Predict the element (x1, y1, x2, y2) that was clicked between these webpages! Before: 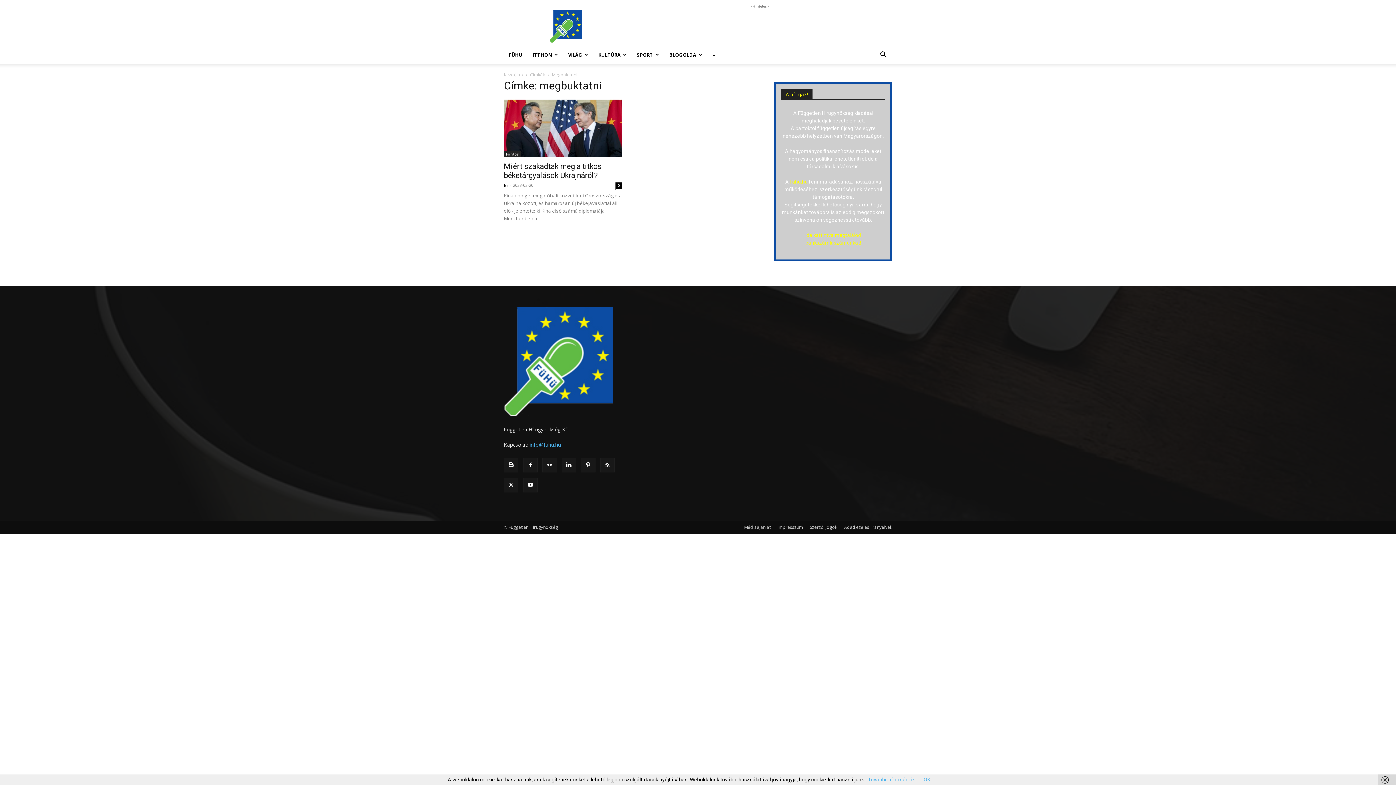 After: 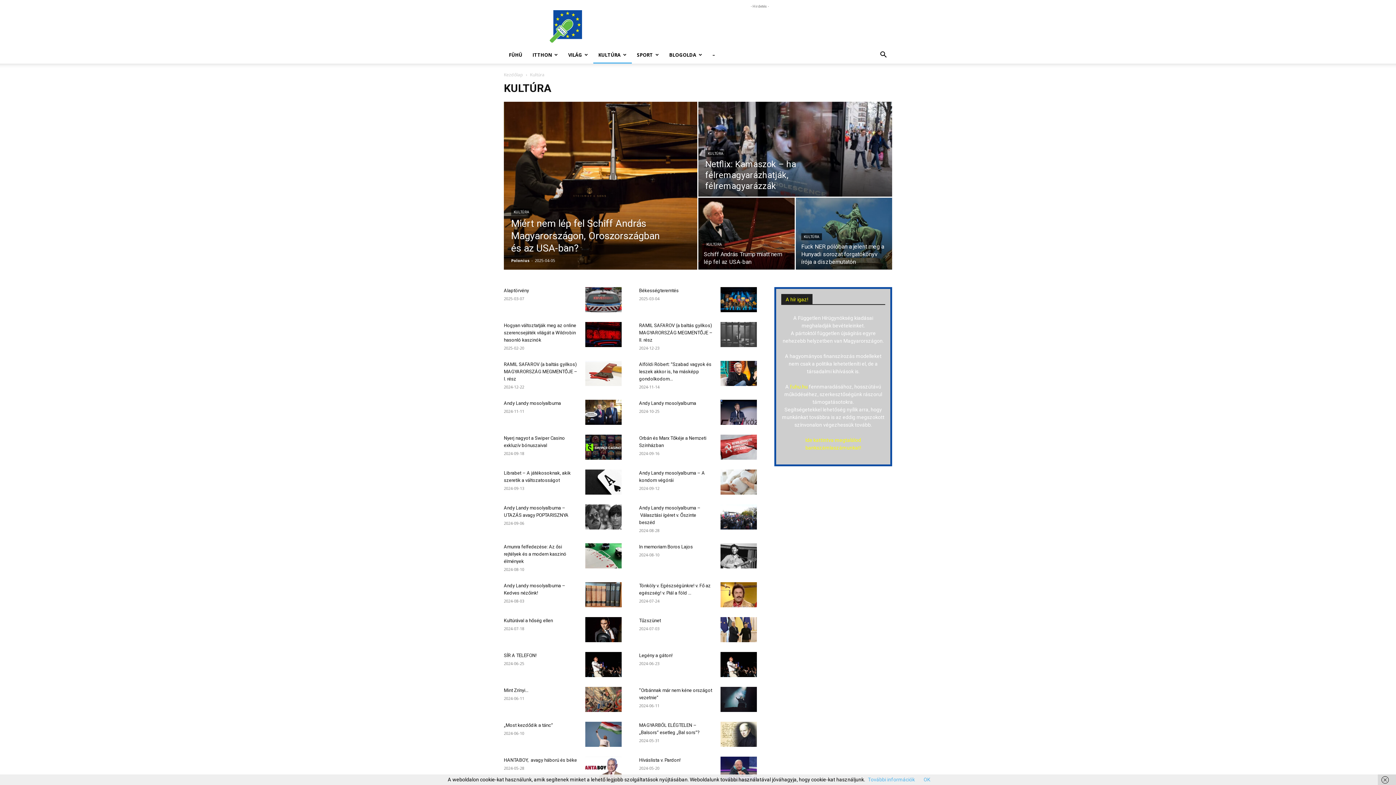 Action: bbox: (593, 46, 632, 63) label: KULTÚRA